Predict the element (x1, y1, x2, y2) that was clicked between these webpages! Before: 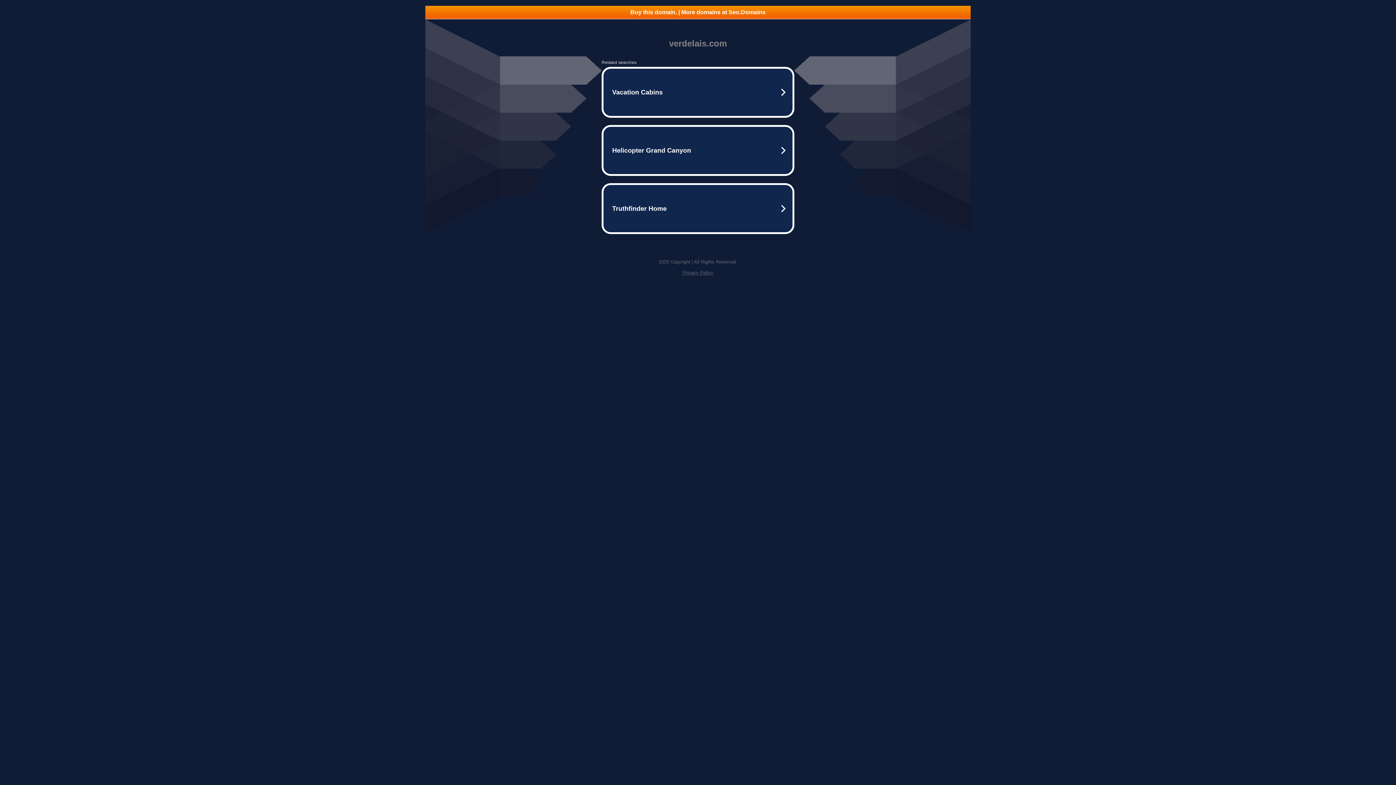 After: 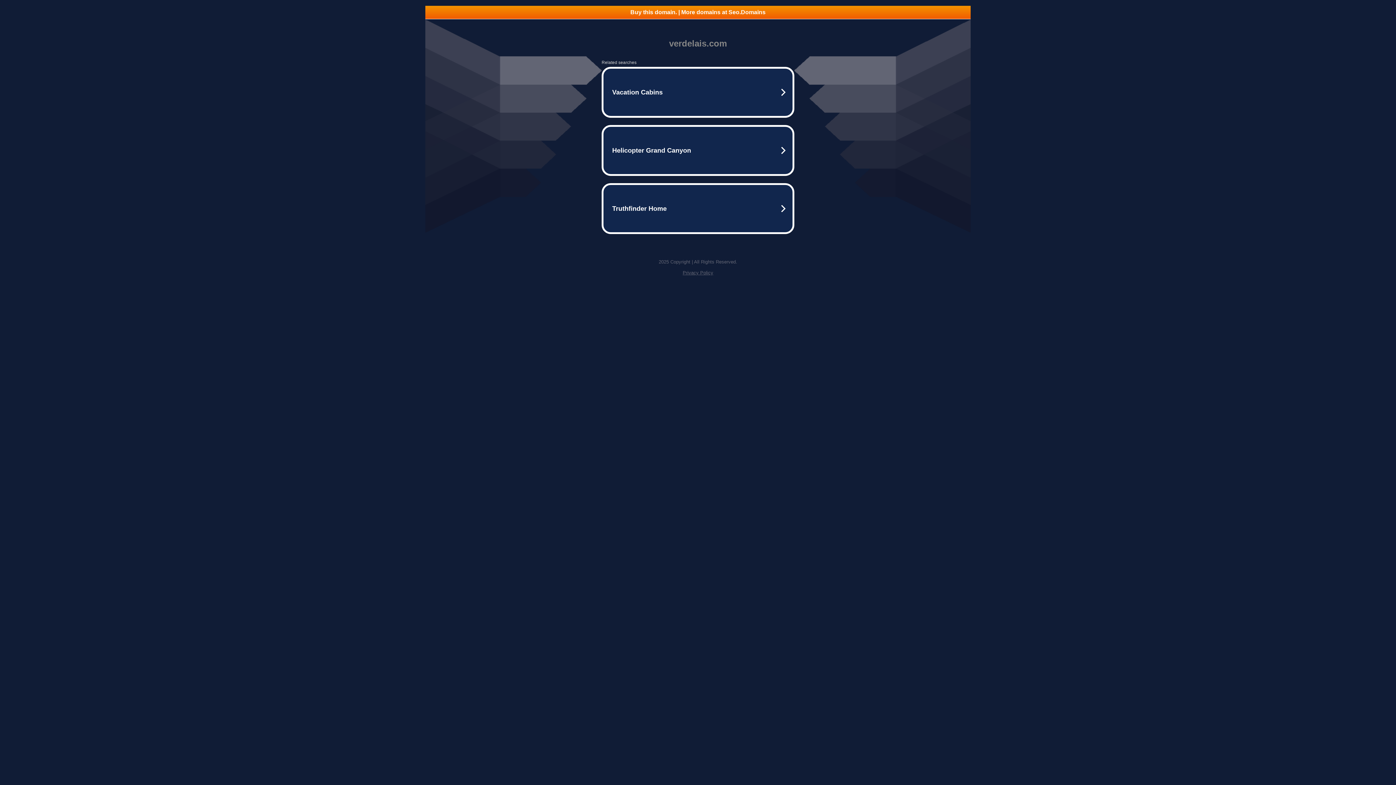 Action: label: Privacy Policy bbox: (682, 270, 713, 275)